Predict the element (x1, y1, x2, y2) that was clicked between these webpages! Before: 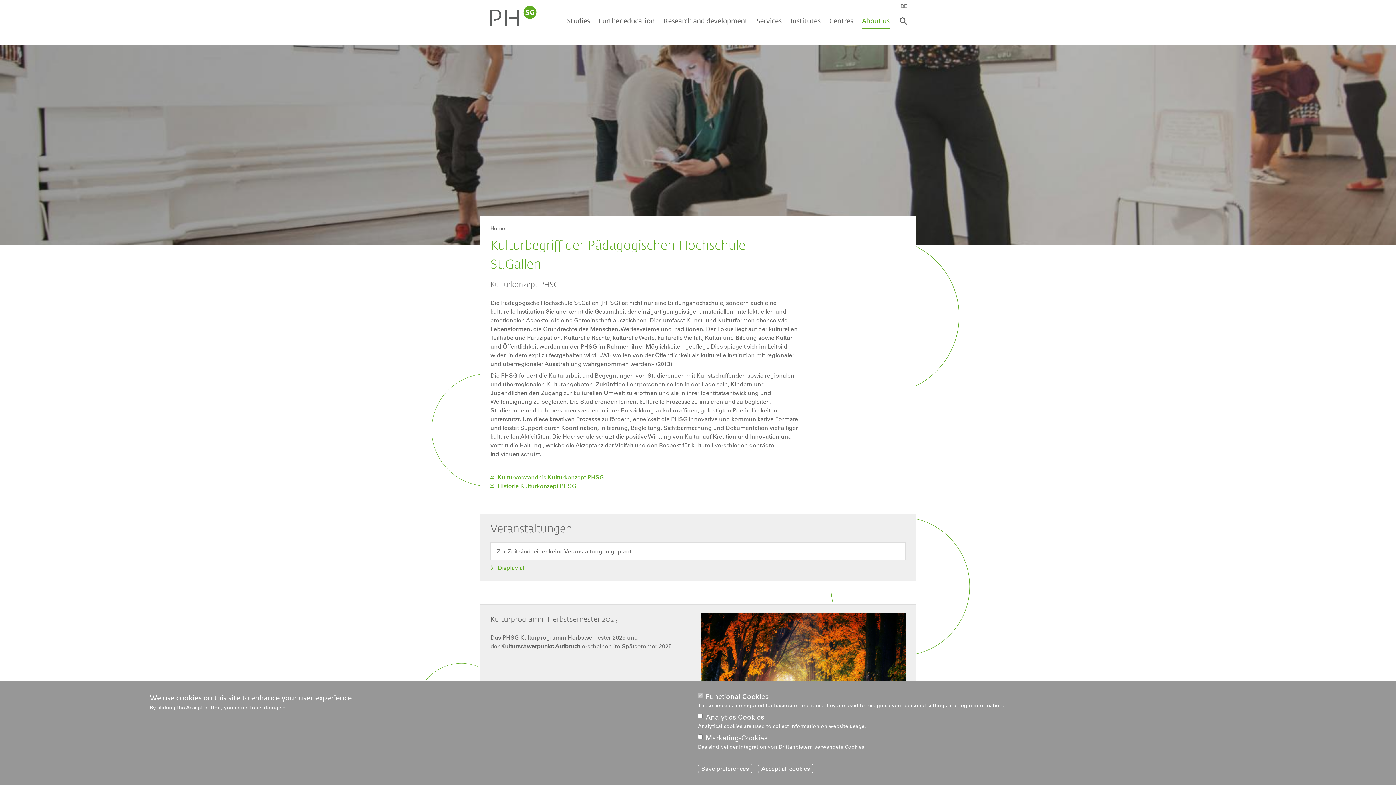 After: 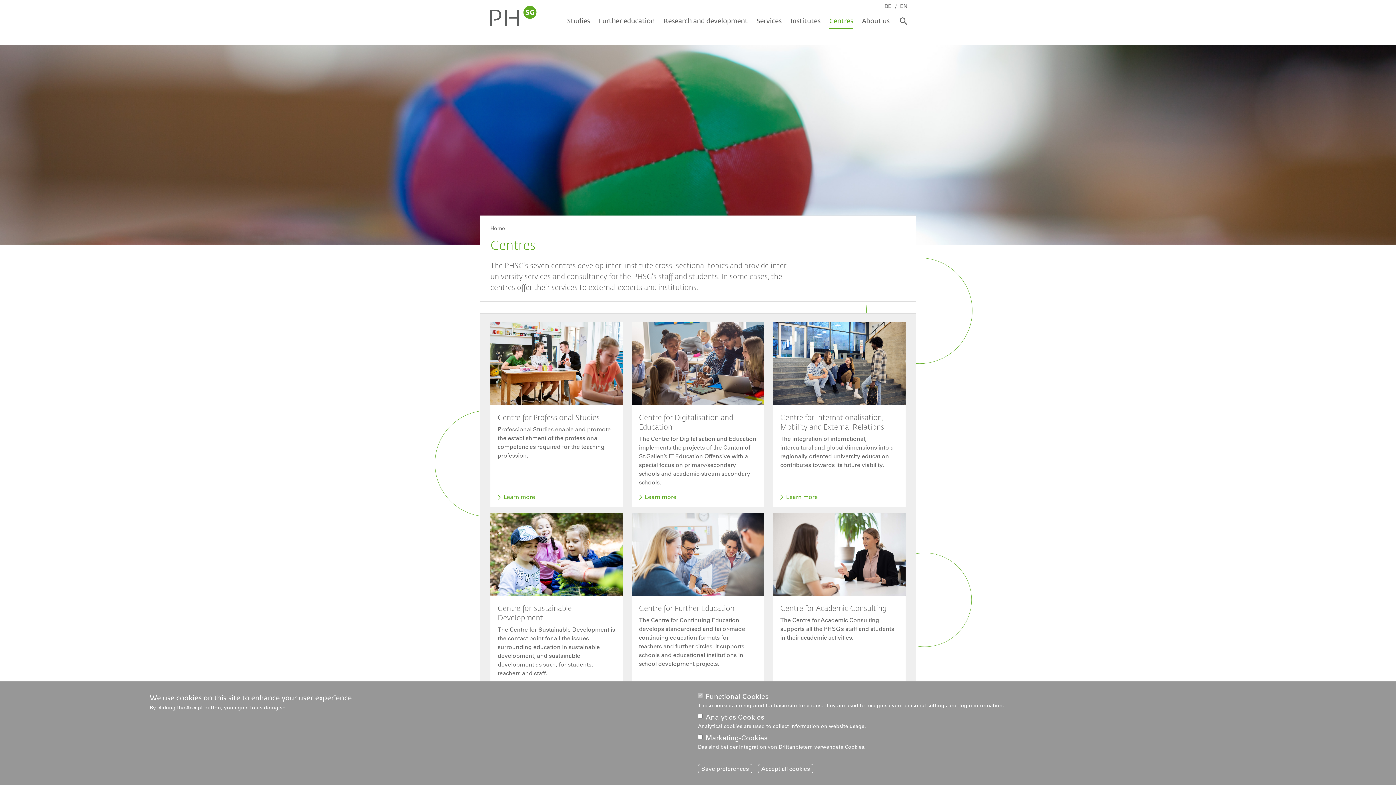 Action: label: Centres bbox: (825, 16, 857, 40)